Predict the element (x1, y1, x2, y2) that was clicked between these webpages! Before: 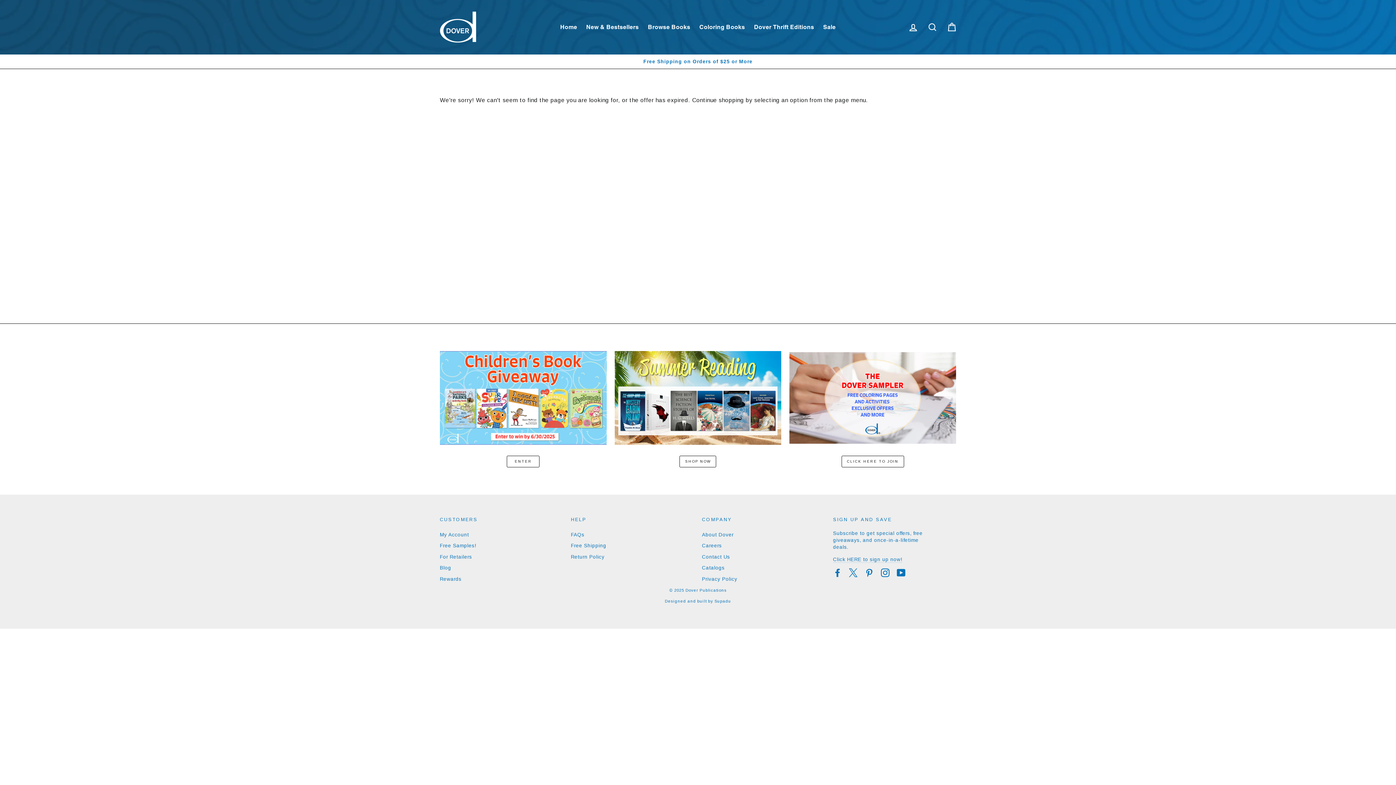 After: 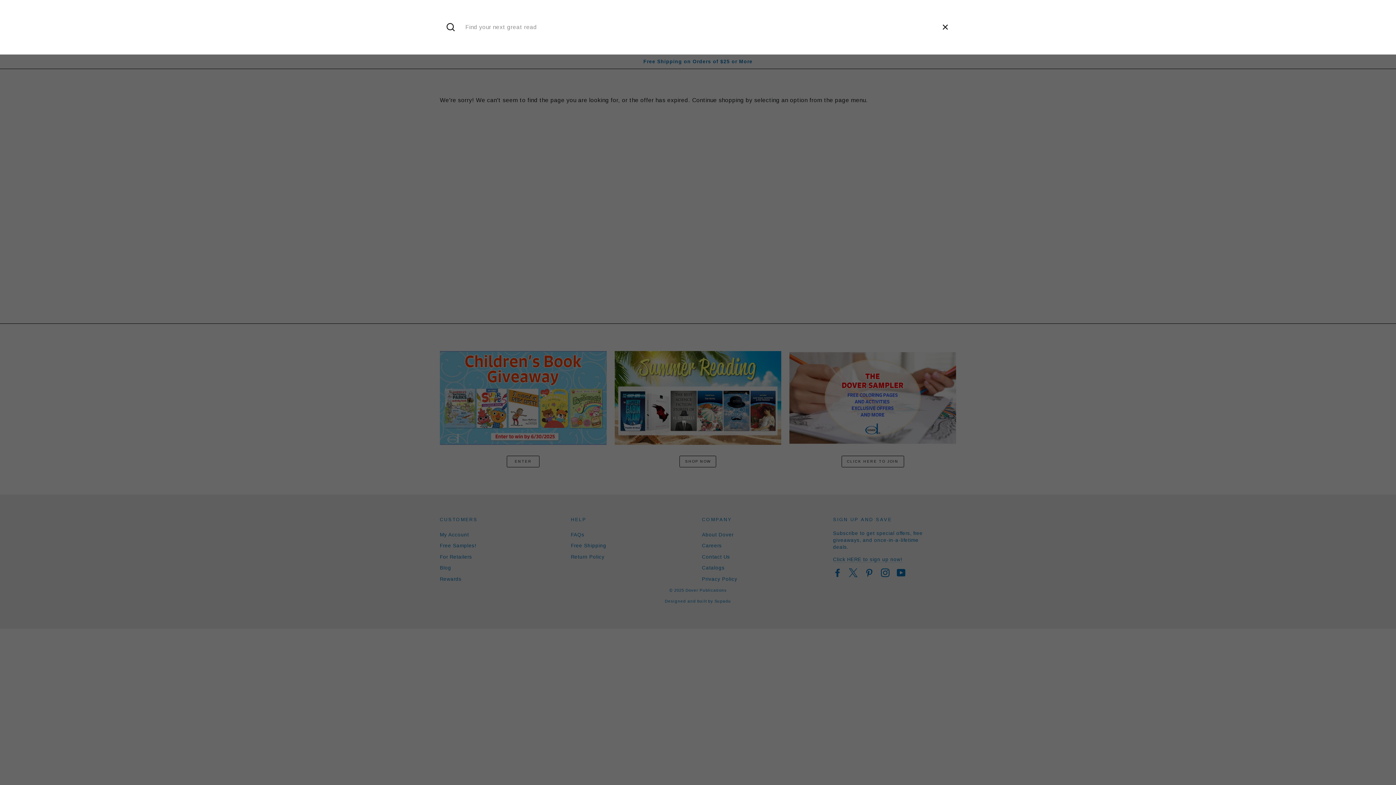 Action: label: Search bbox: (924, 19, 941, 35)